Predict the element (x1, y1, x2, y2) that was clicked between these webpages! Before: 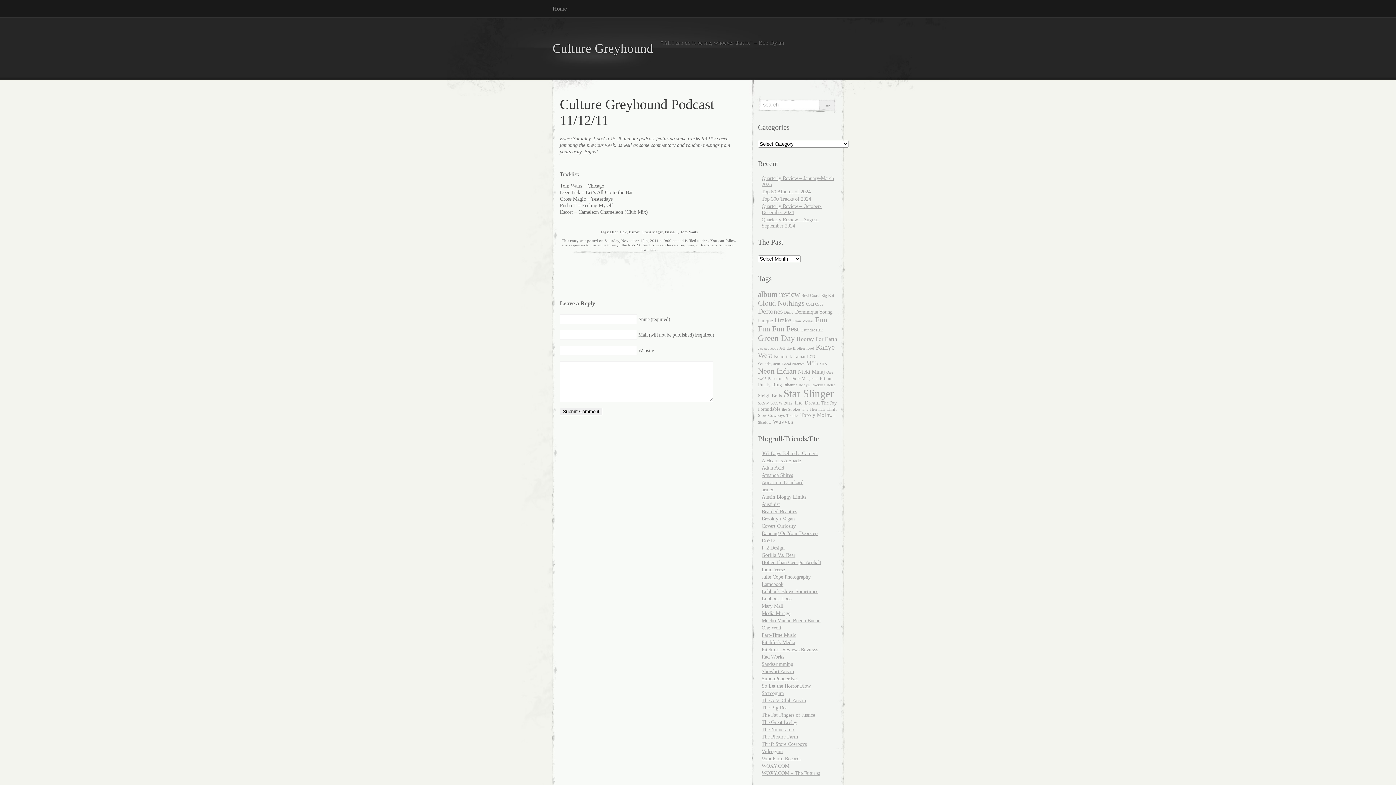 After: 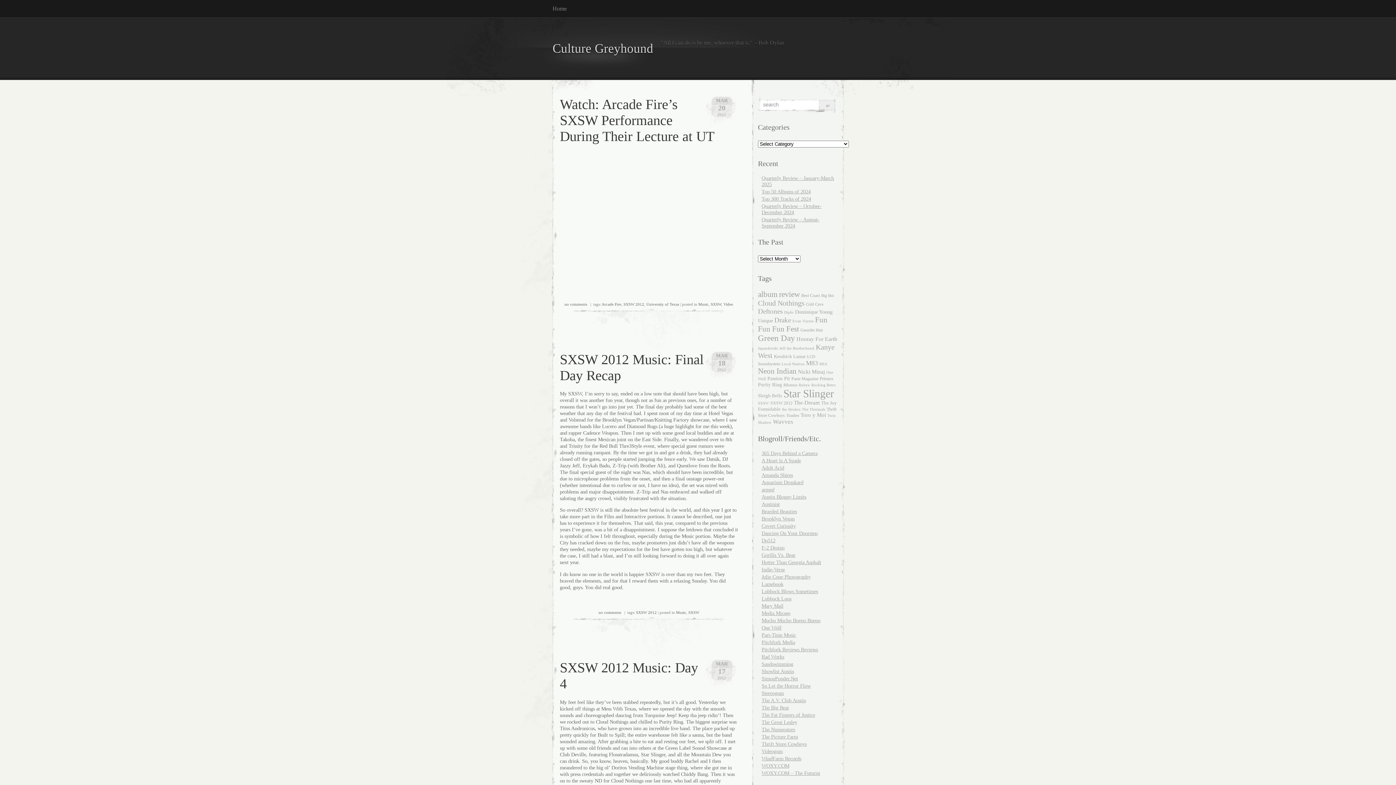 Action: bbox: (770, 400, 792, 405) label: SXSW 2012 (16 items)